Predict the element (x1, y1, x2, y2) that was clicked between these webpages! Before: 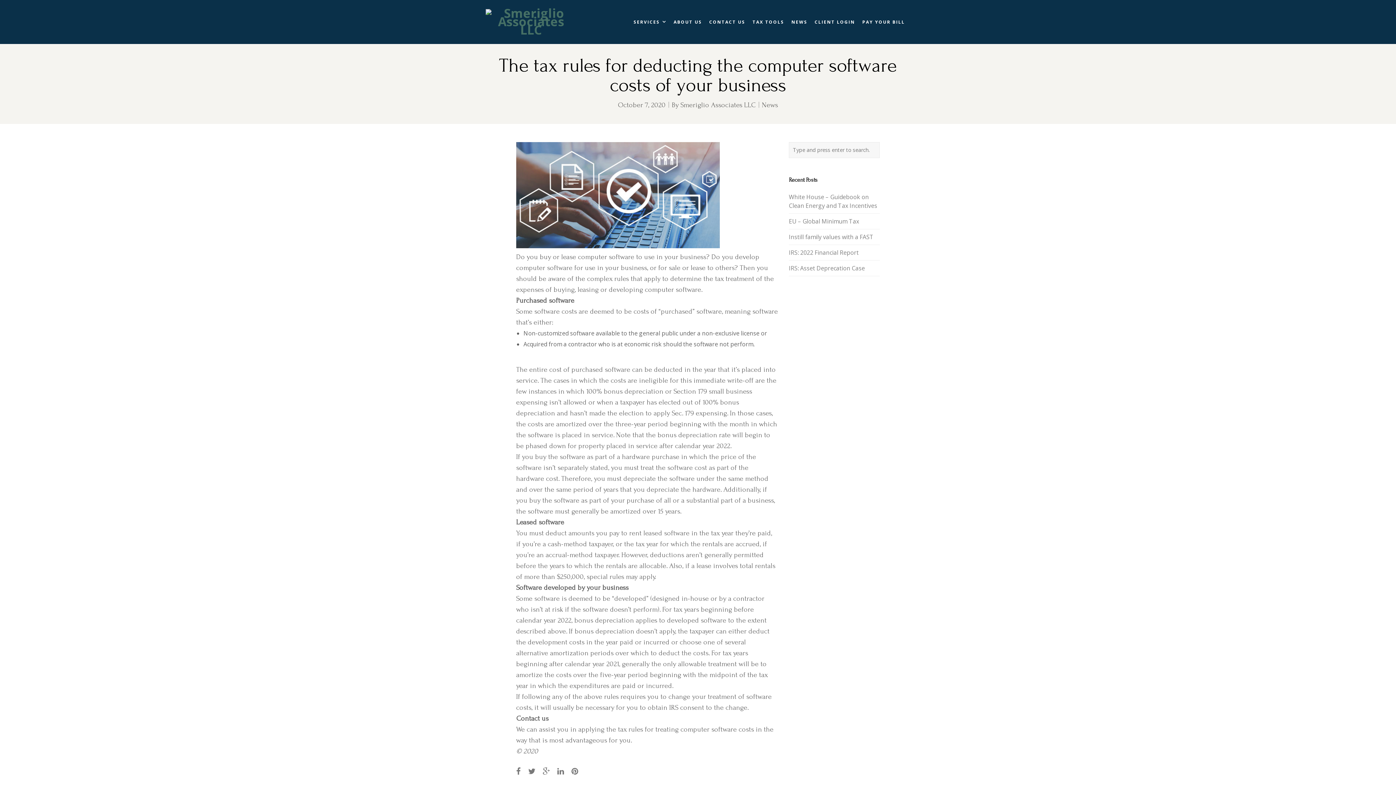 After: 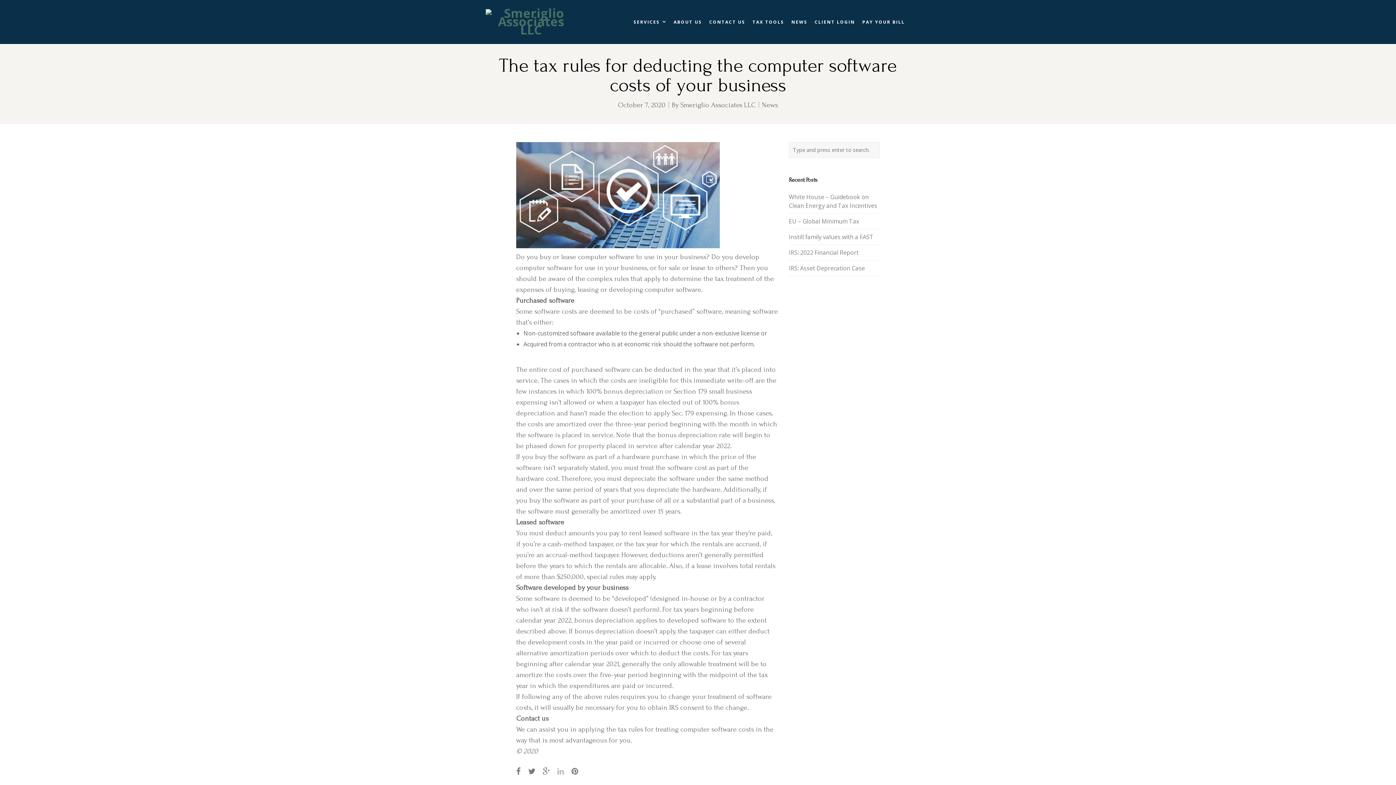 Action: bbox: (557, 766, 564, 776)